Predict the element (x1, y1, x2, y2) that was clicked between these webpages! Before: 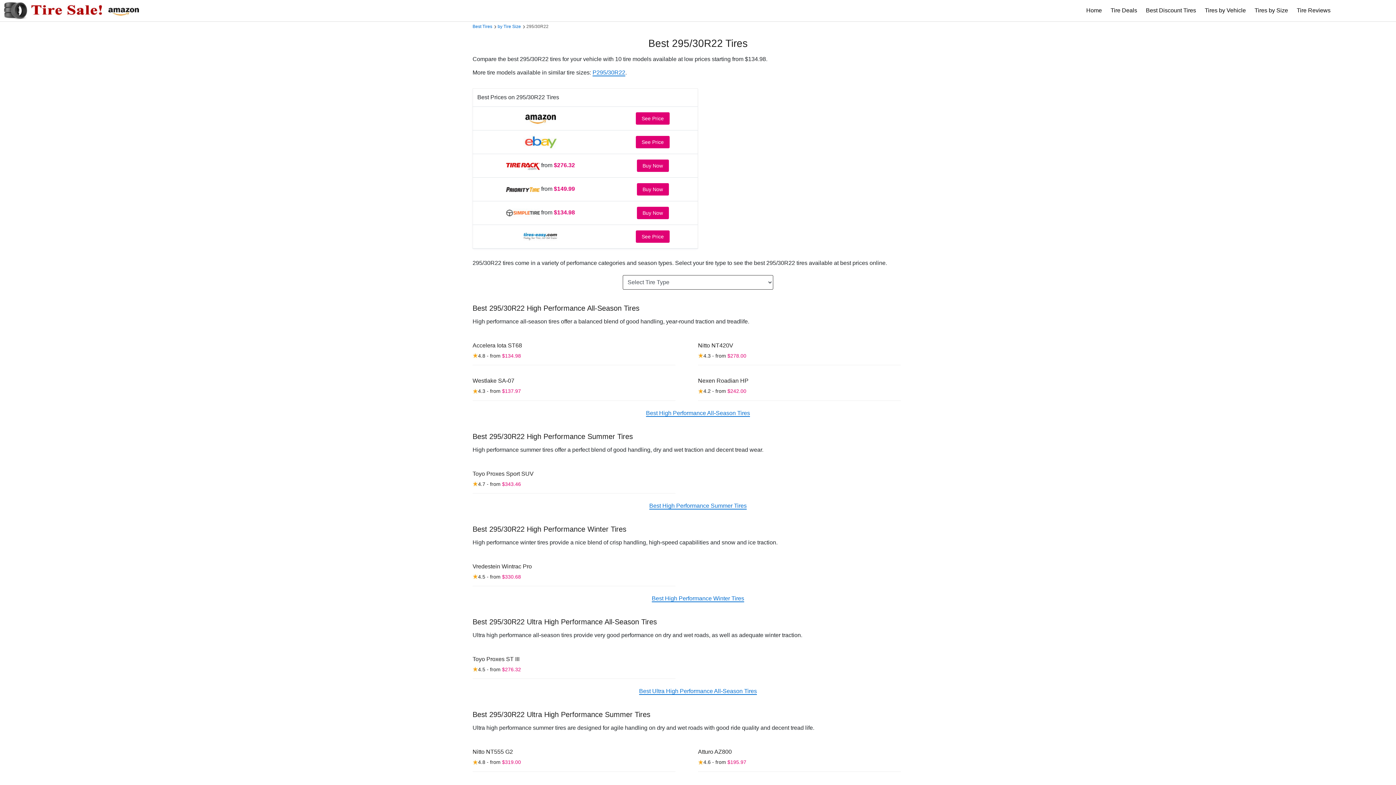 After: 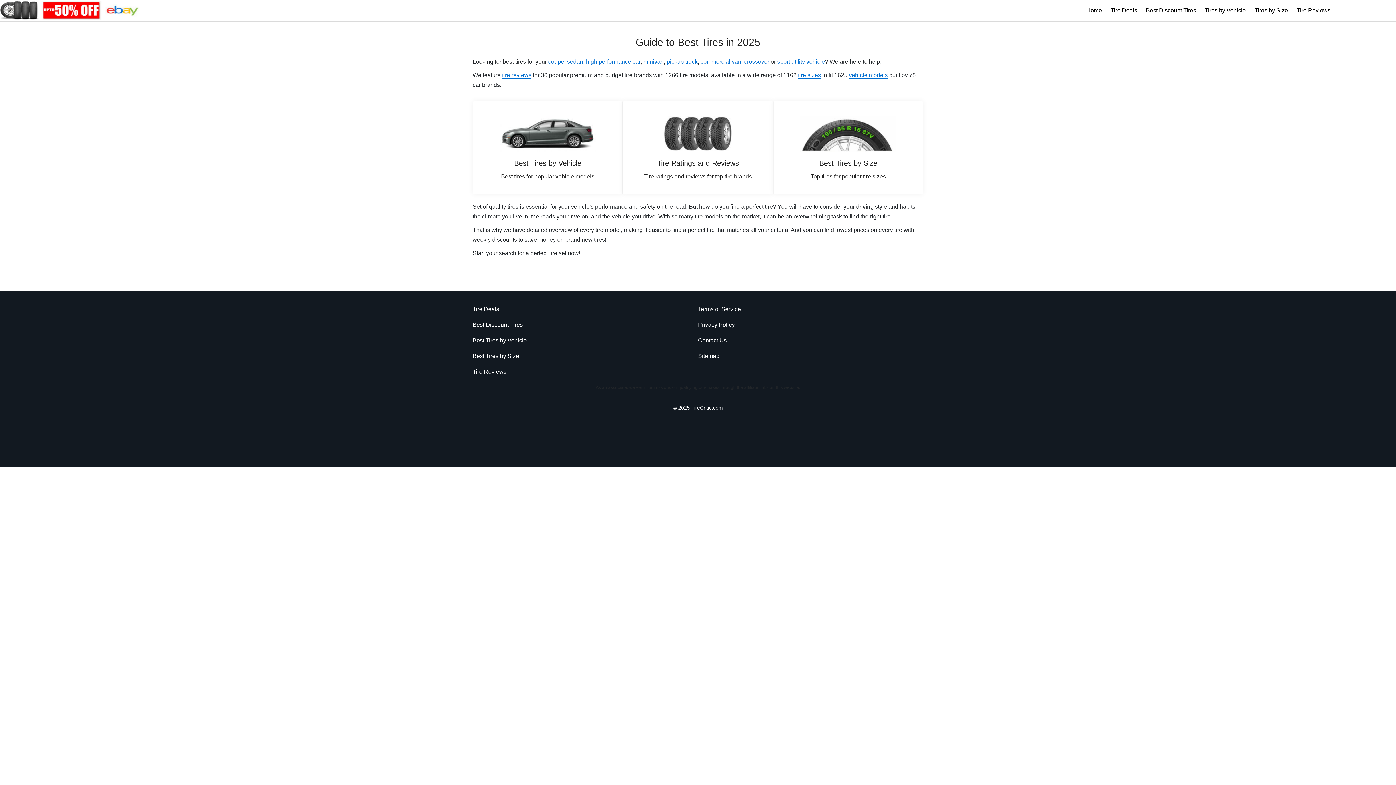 Action: bbox: (472, 24, 492, 29) label: Best Tires